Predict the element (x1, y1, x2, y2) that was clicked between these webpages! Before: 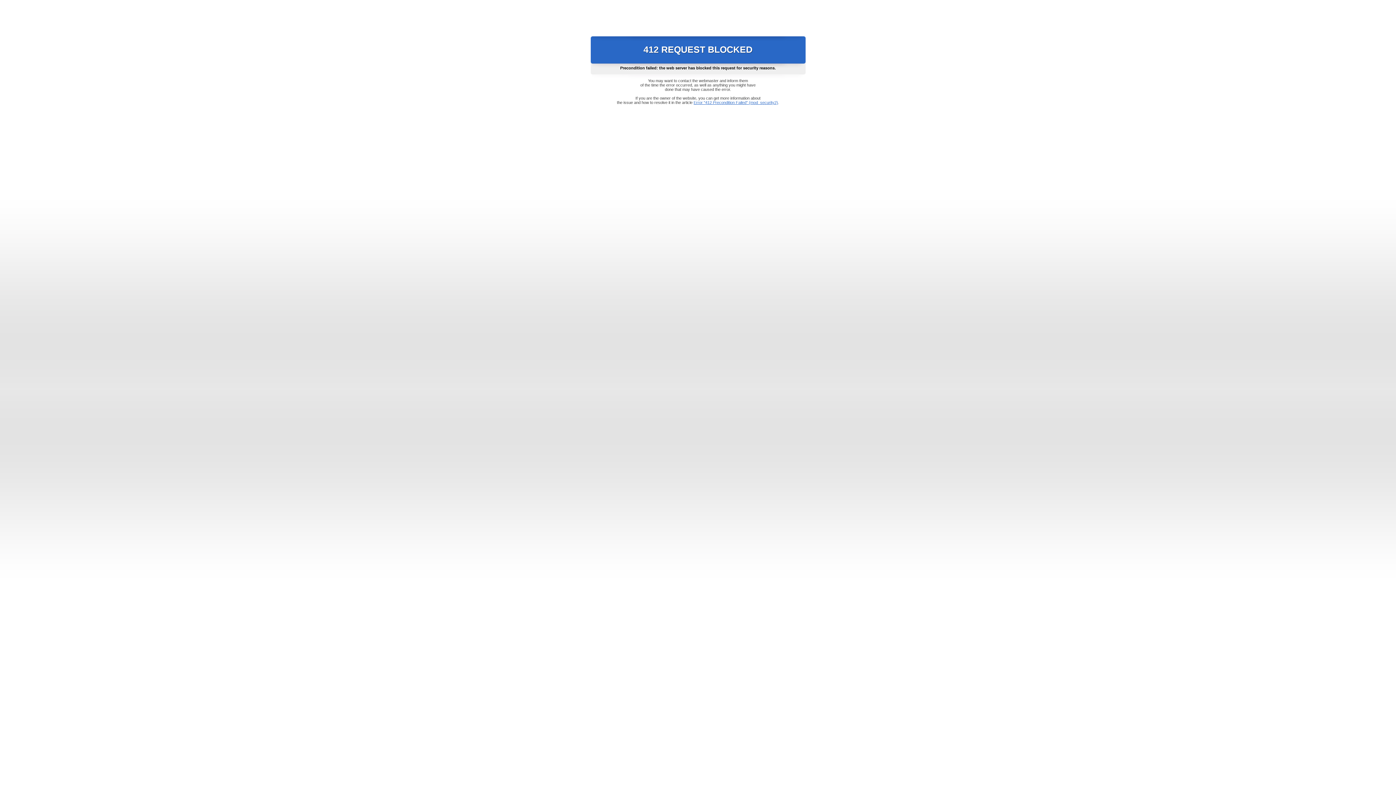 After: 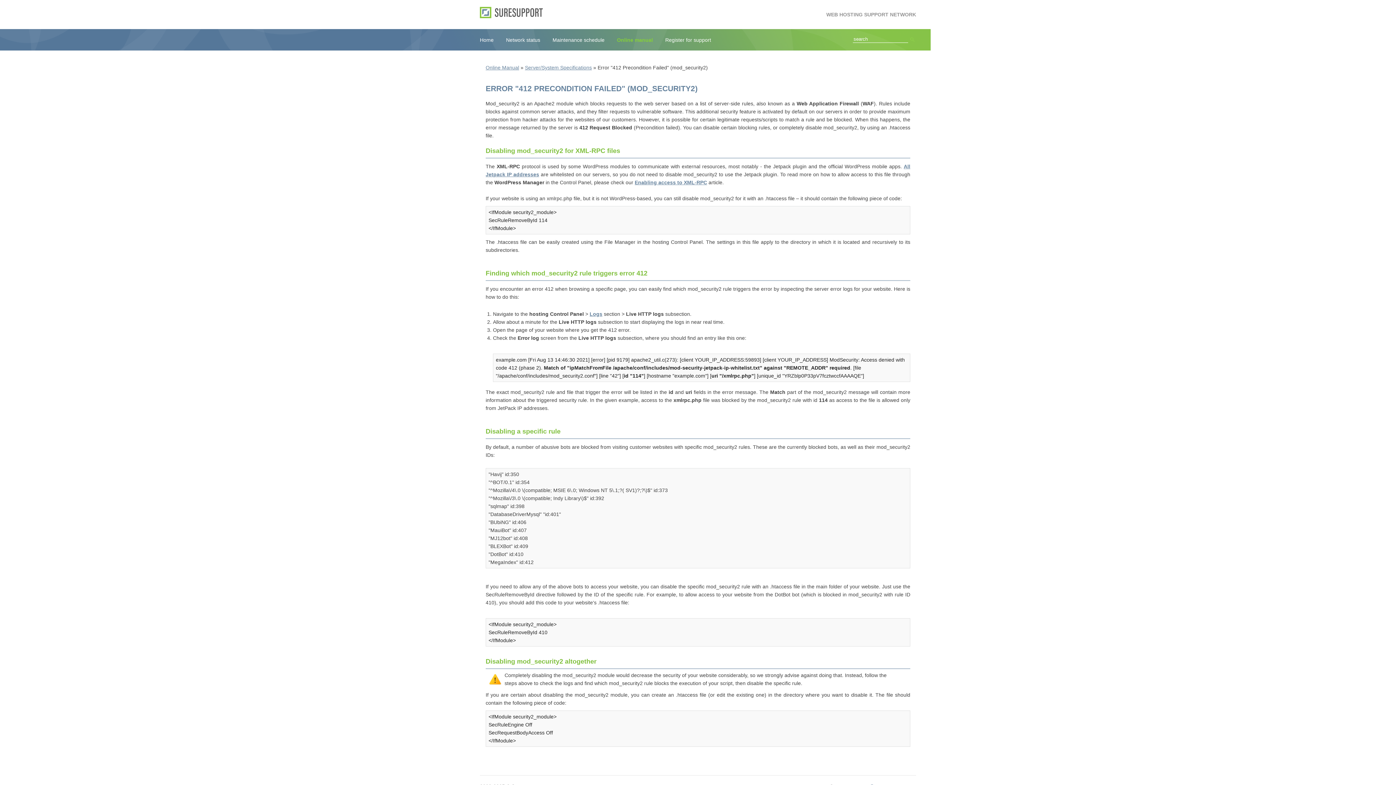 Action: label: Error "412 Precondition Failed" (mod_security2) bbox: (693, 100, 778, 104)